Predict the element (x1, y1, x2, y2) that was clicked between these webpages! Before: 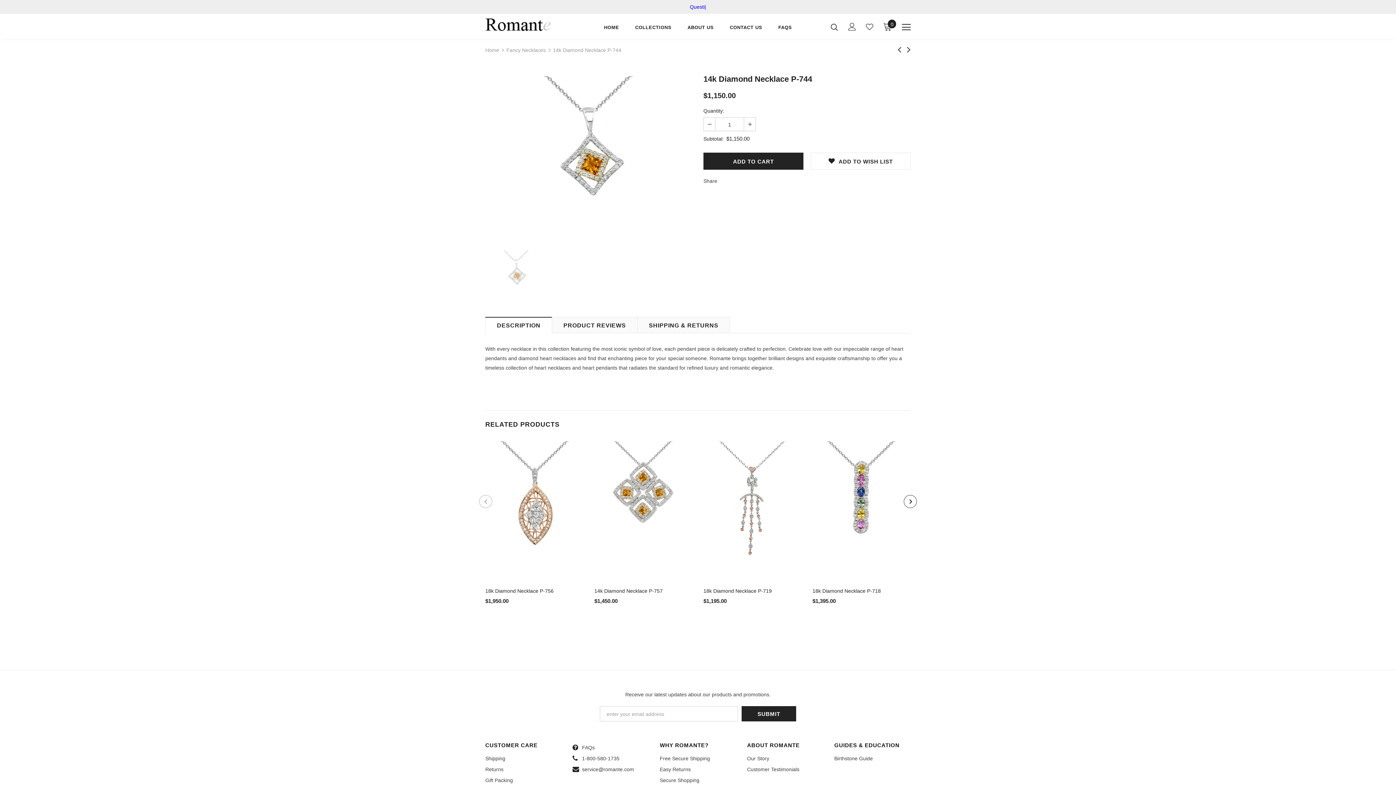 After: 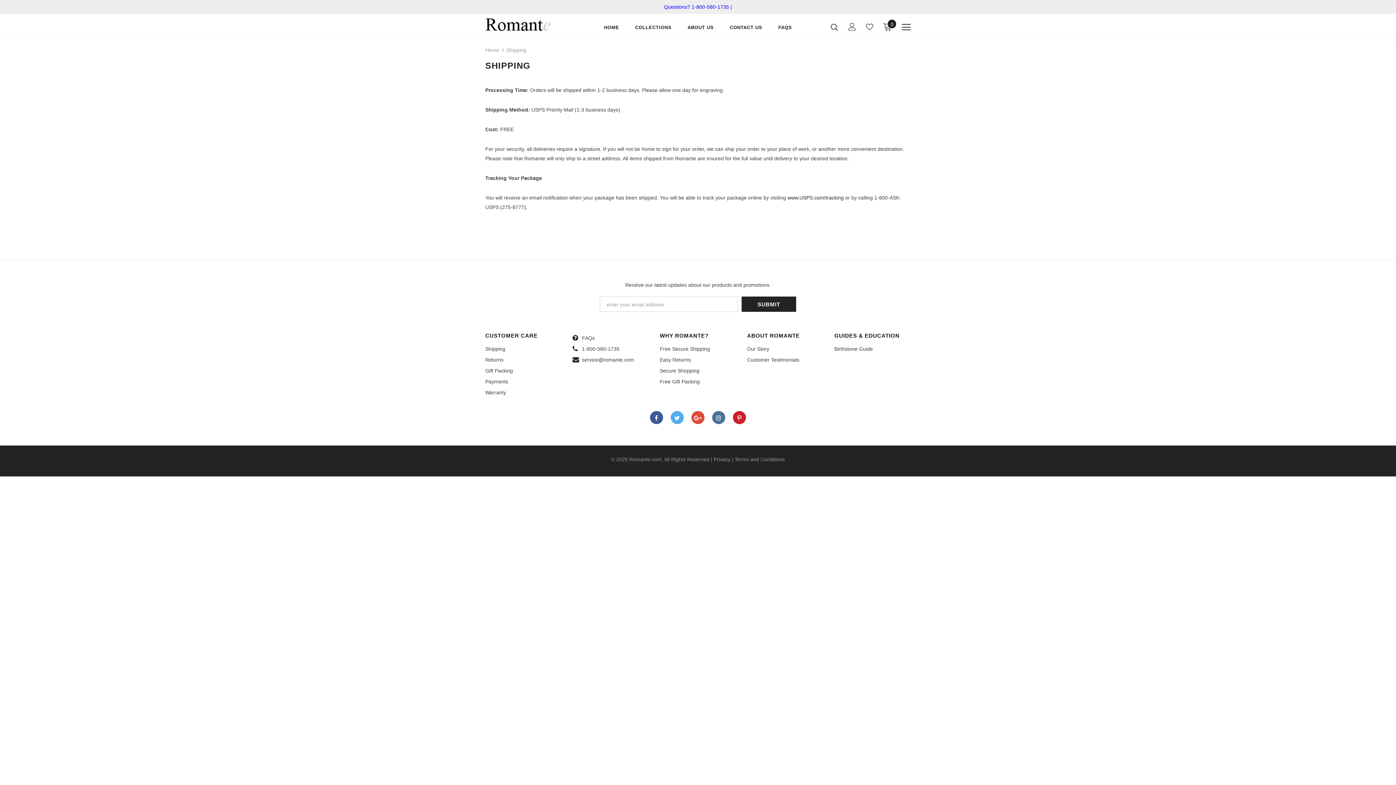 Action: bbox: (485, 753, 505, 764) label: Shipping